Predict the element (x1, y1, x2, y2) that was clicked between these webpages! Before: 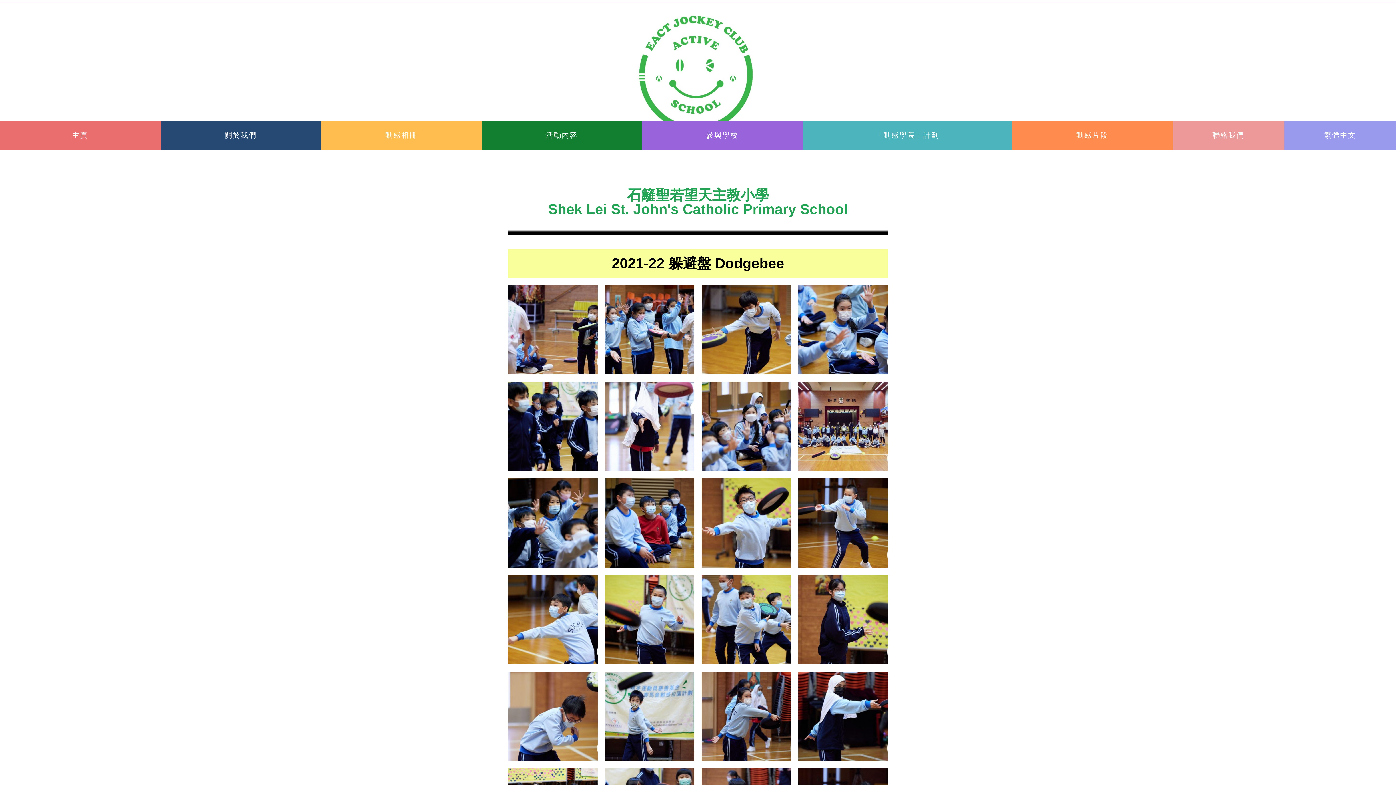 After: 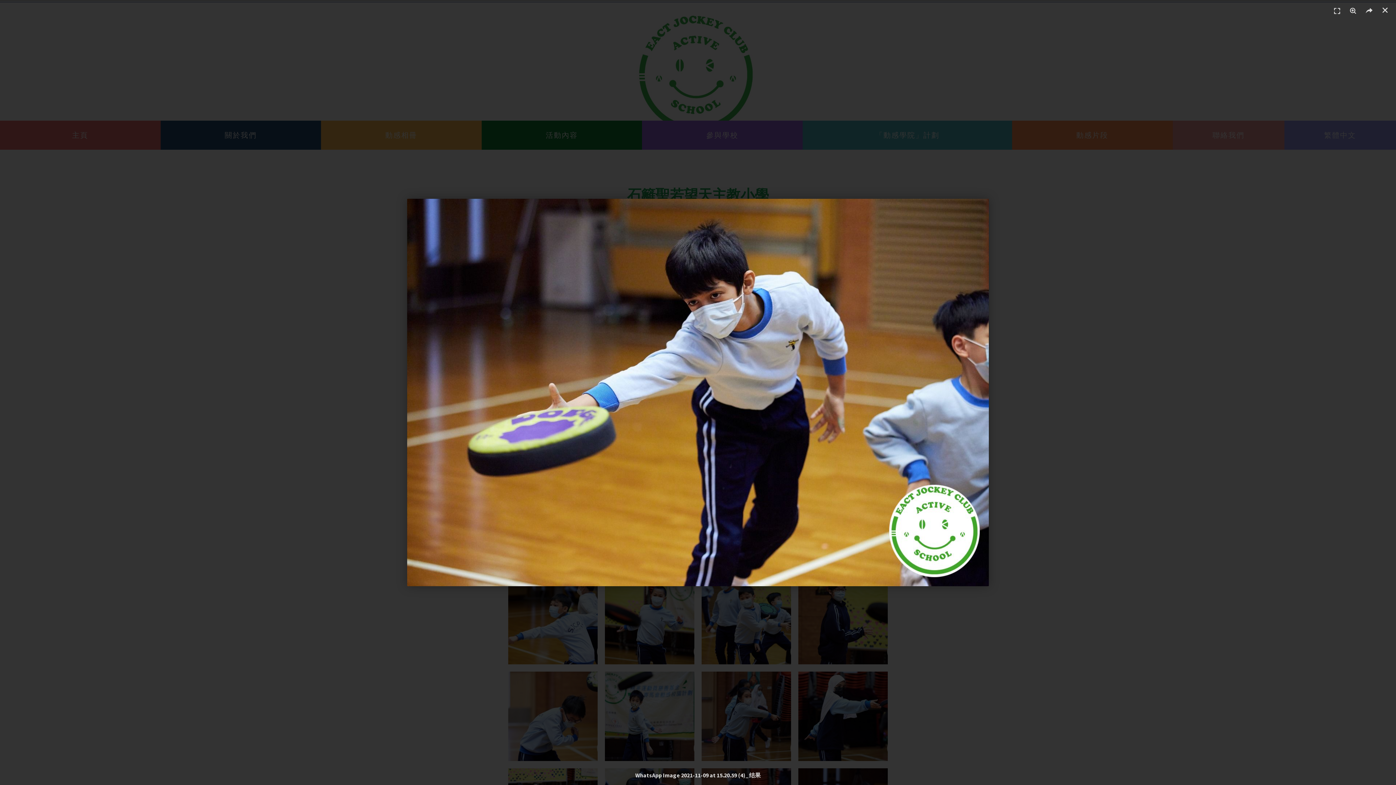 Action: bbox: (701, 285, 791, 374)